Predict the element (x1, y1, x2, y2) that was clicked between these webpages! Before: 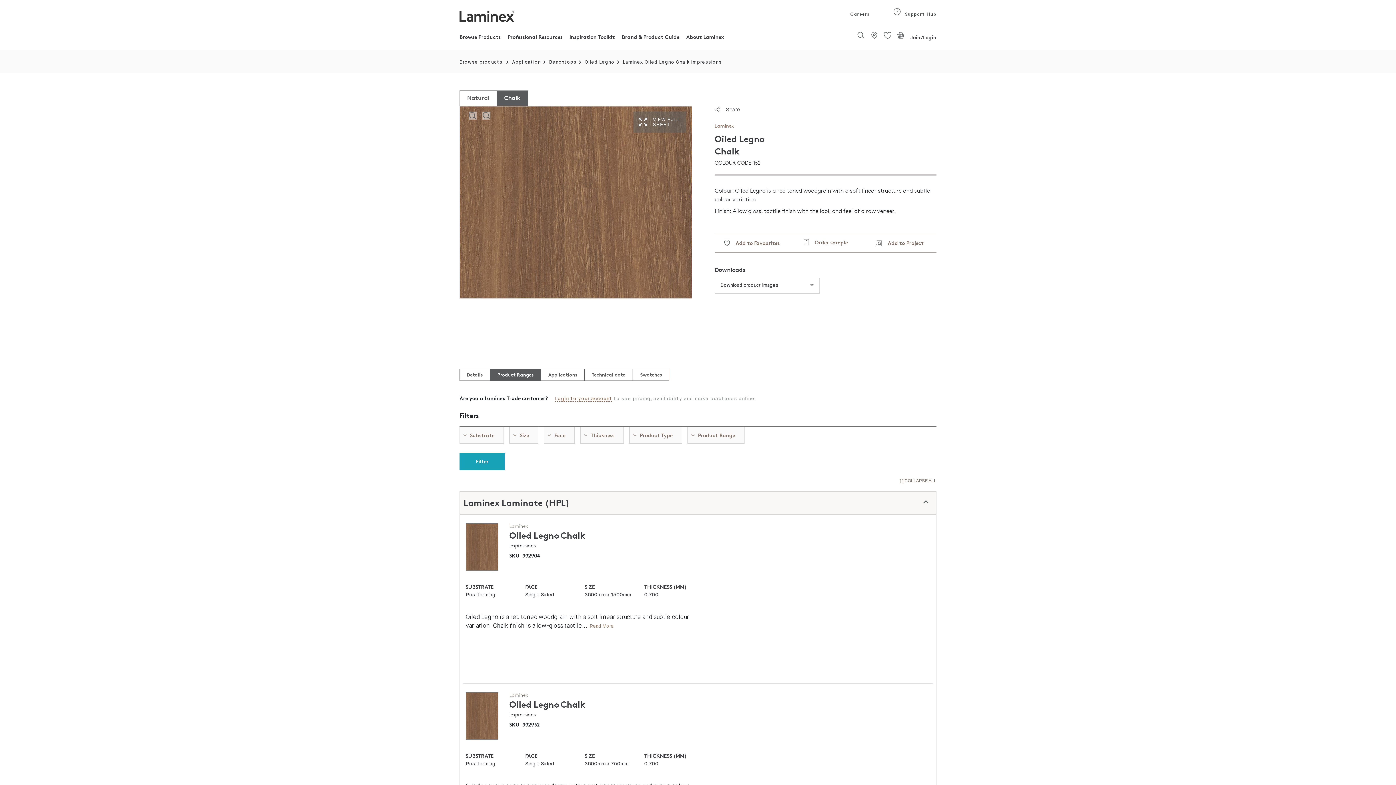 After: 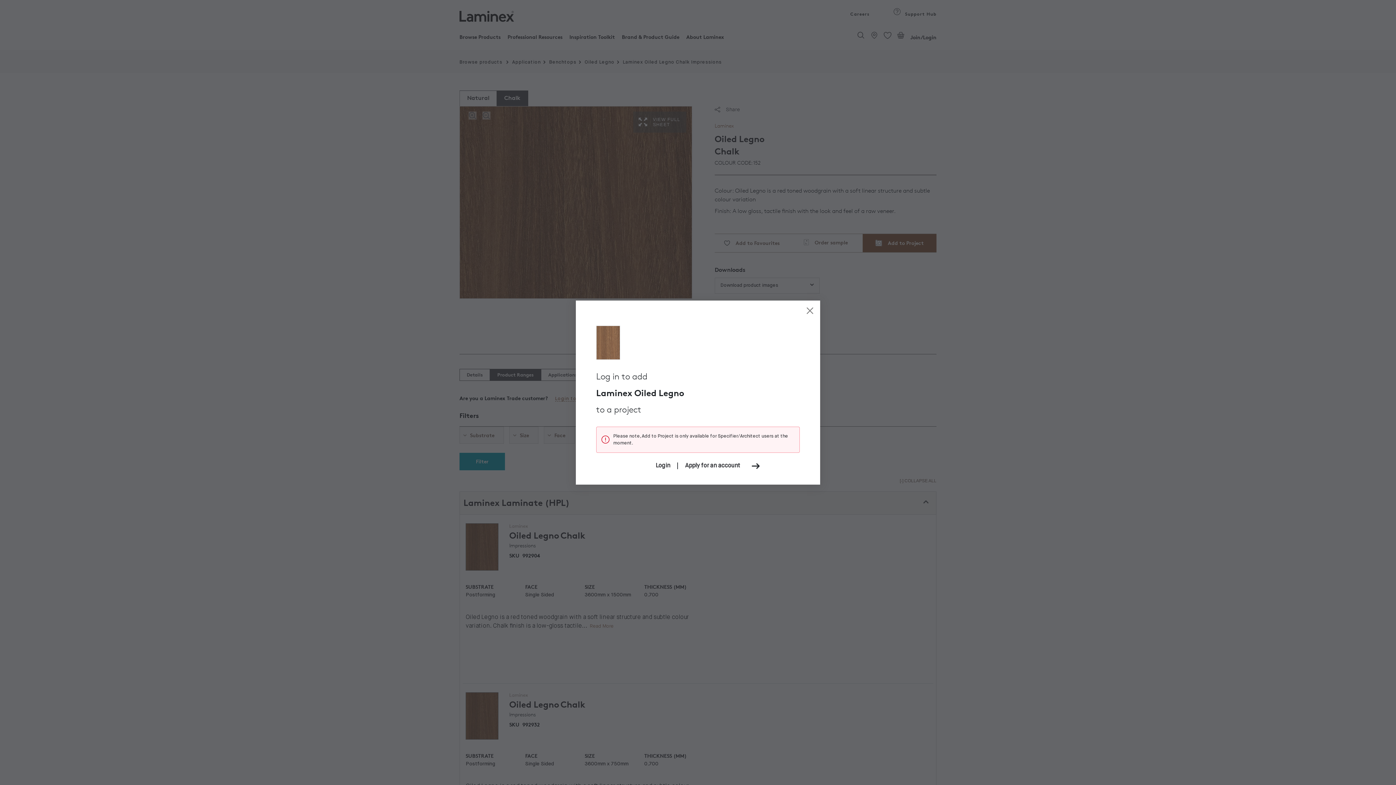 Action: bbox: (862, 234, 936, 252) label:     Add to Project